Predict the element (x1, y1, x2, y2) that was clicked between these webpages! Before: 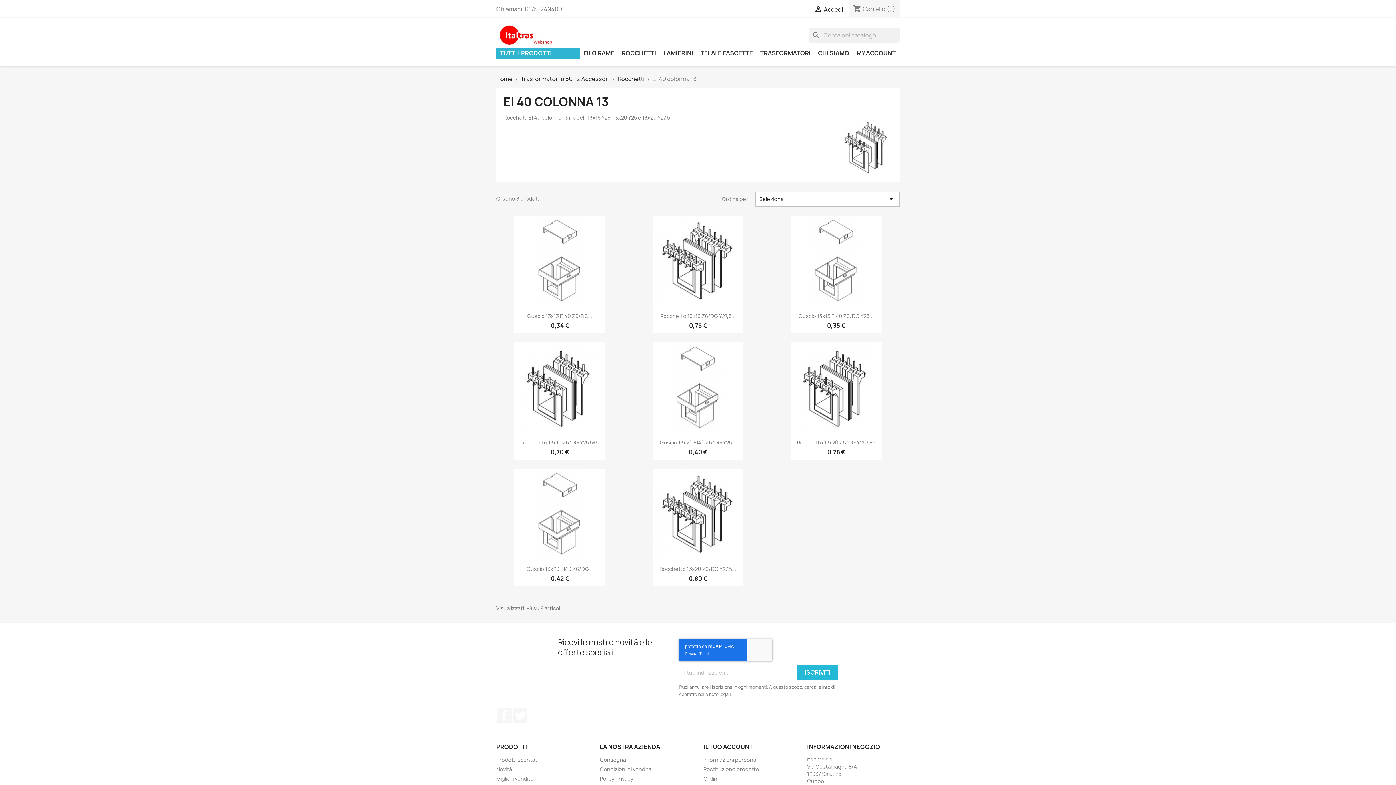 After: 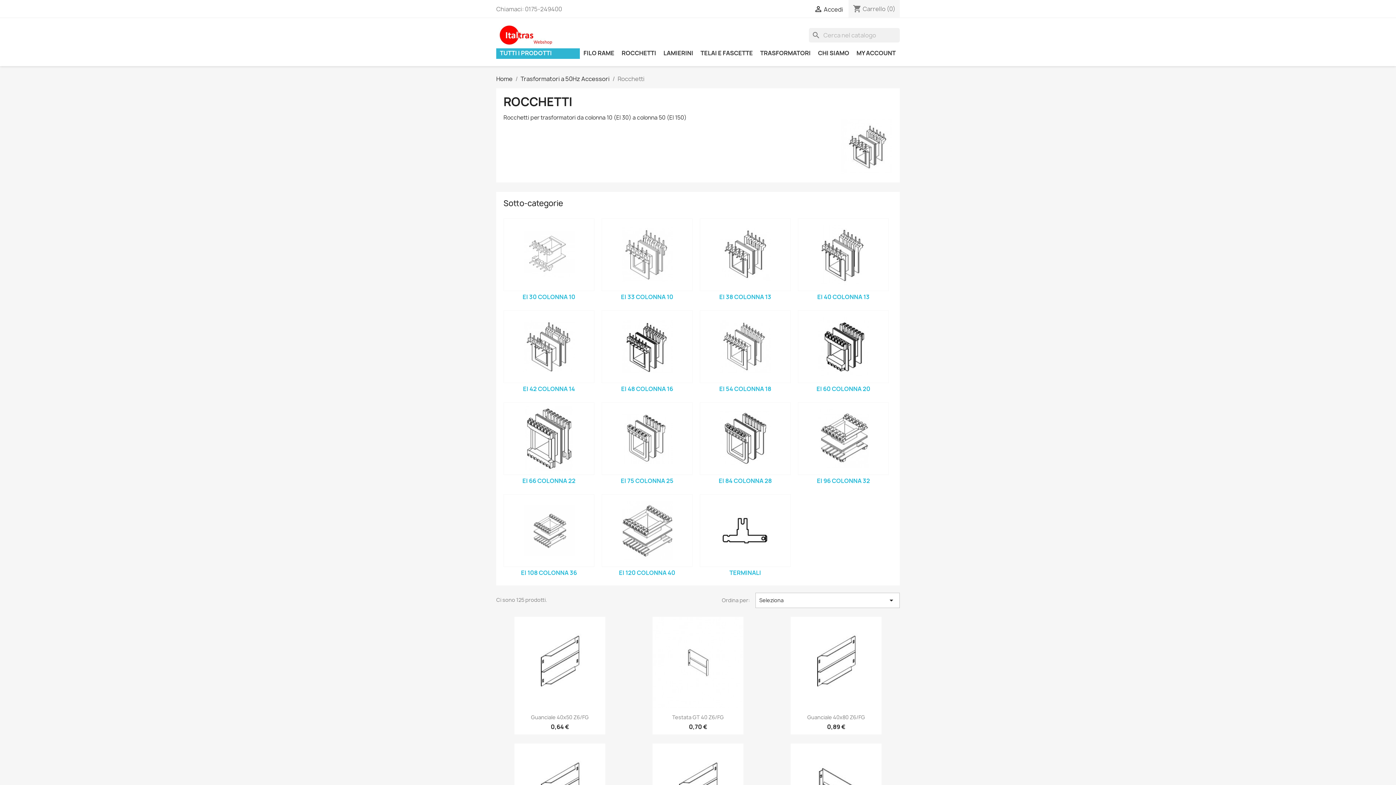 Action: bbox: (618, 48, 660, 59) label: ROCCHETTI